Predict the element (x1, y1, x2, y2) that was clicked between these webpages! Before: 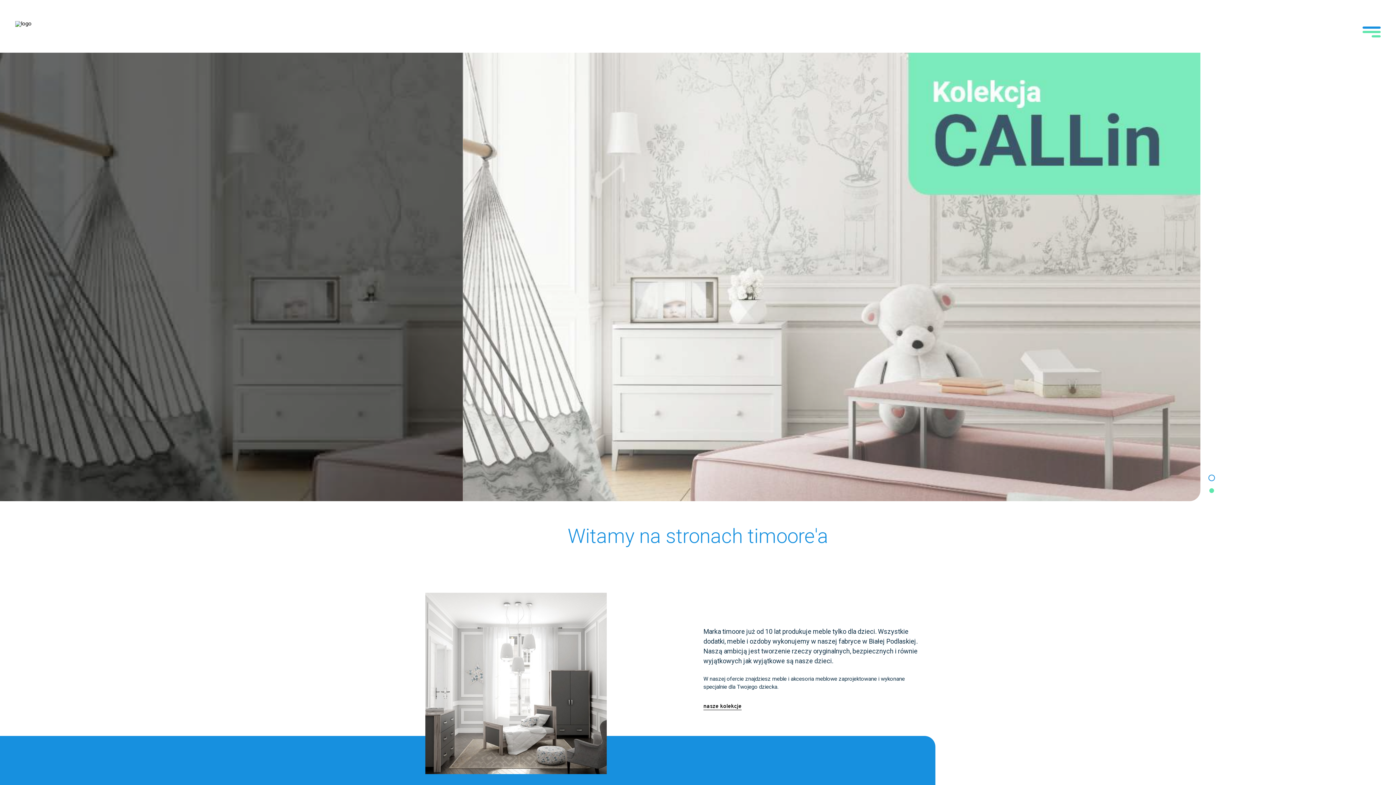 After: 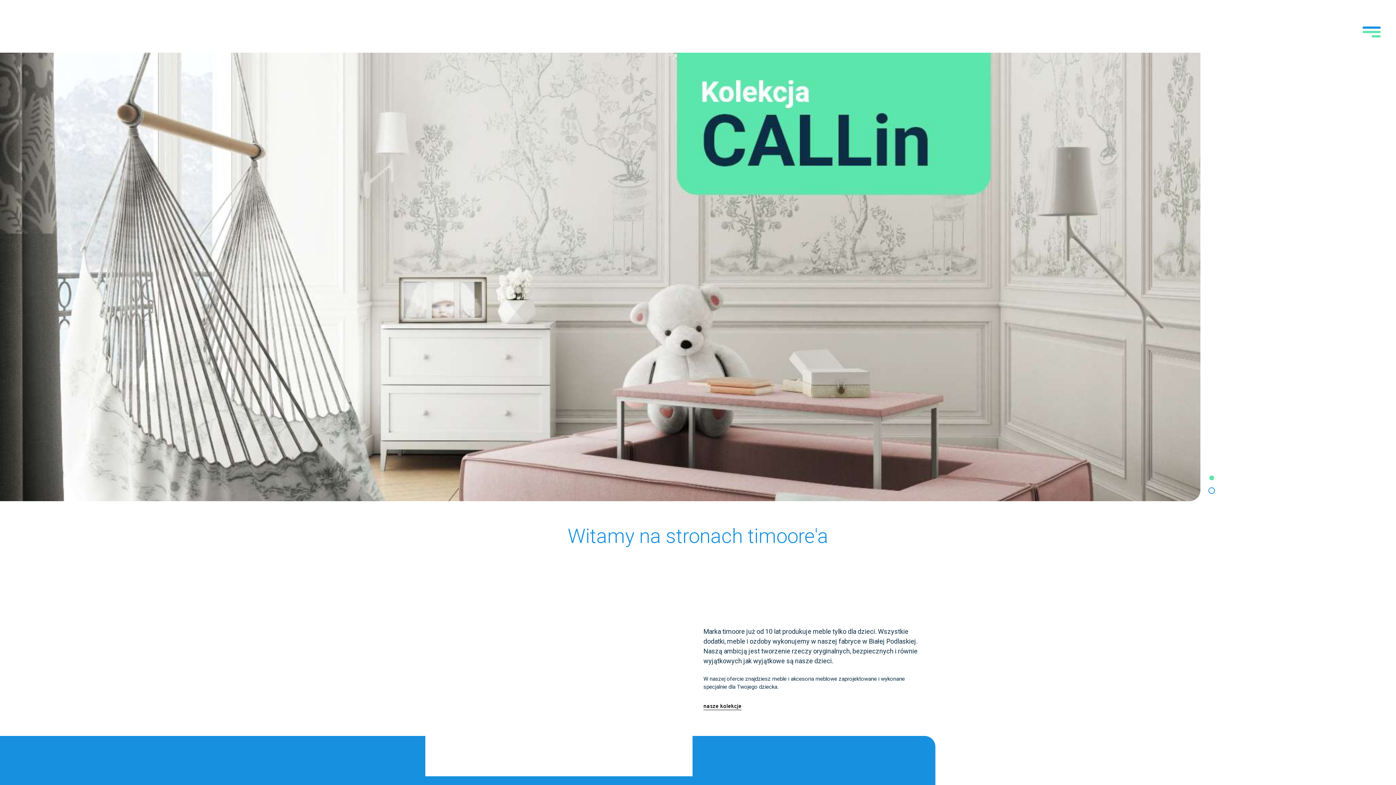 Action: bbox: (15, 20, 60, 31)